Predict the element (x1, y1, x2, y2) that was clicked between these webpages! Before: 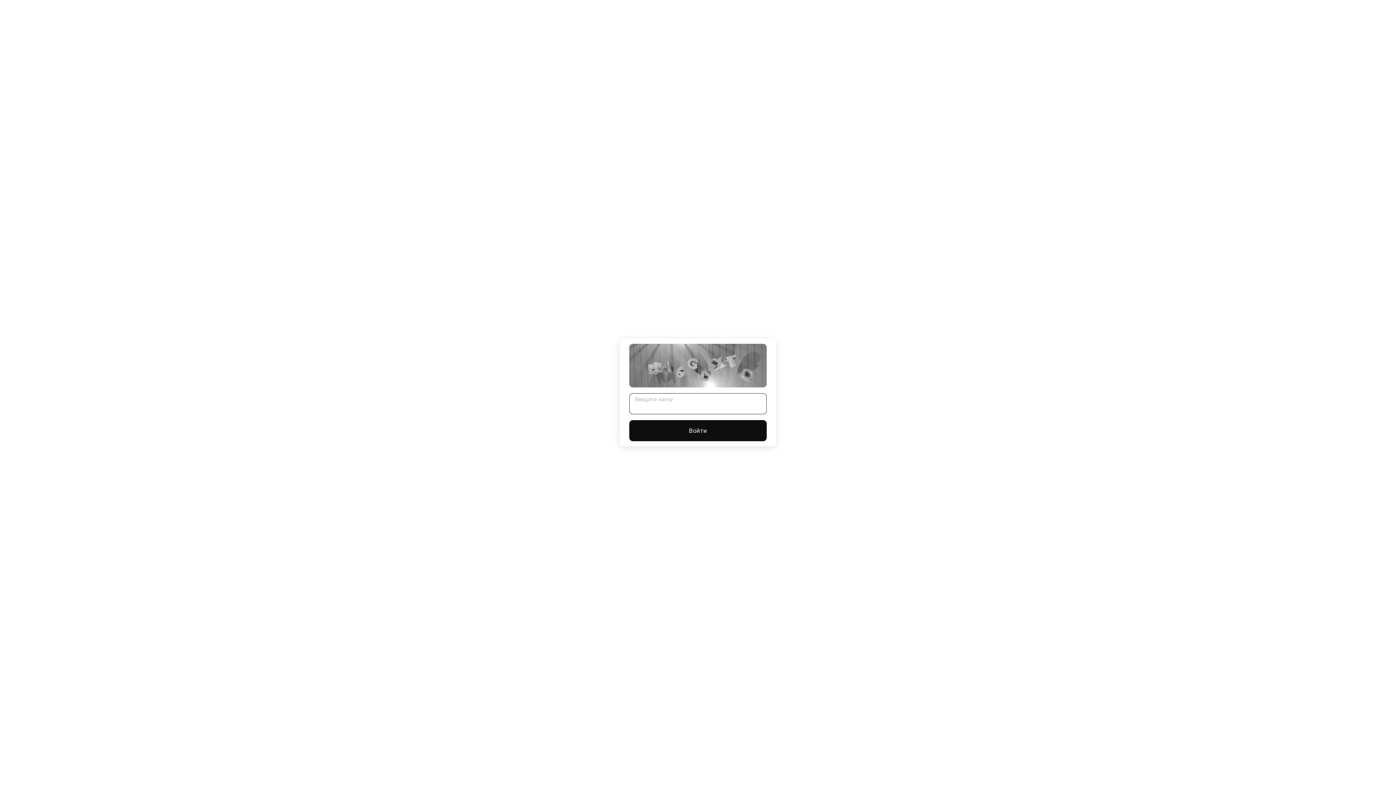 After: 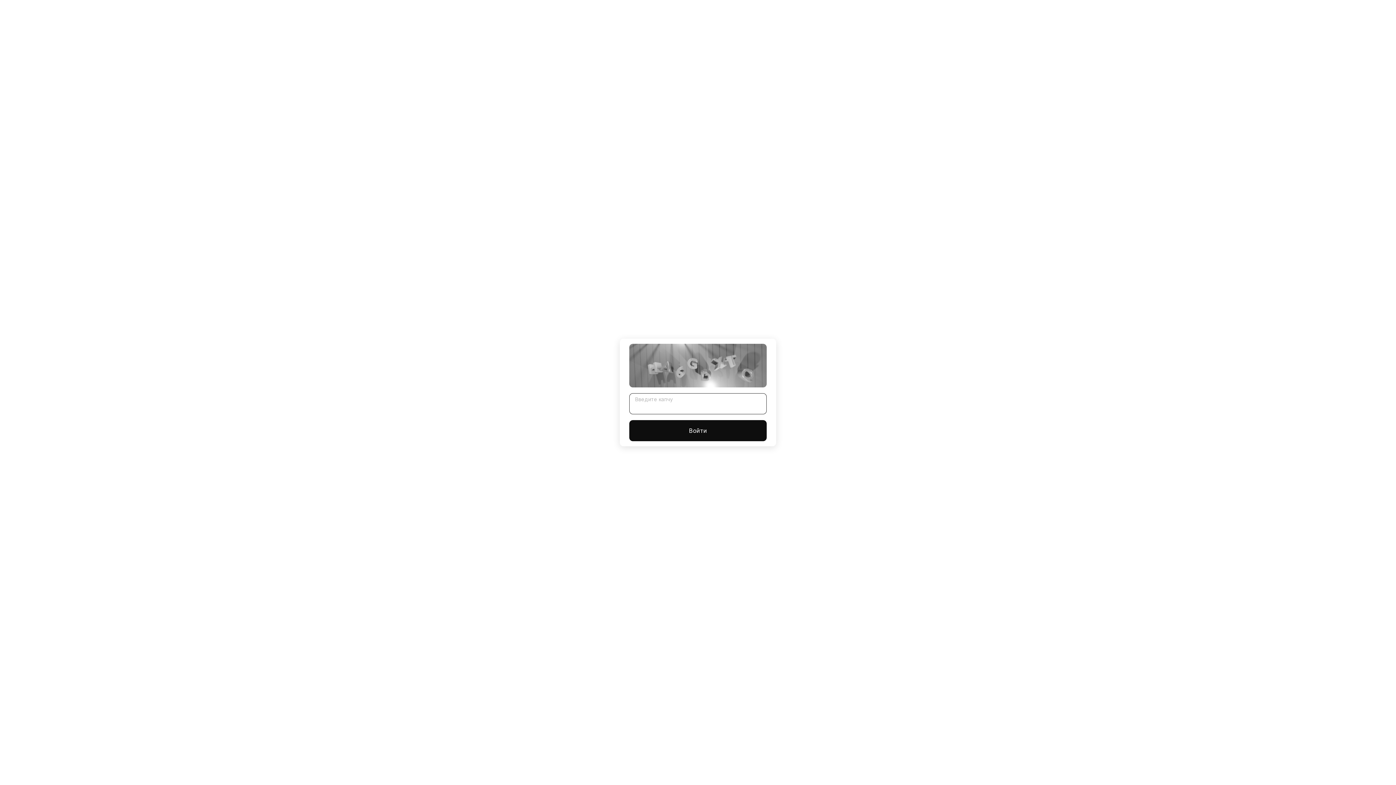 Action: bbox: (629, 420, 766, 441) label: Войти